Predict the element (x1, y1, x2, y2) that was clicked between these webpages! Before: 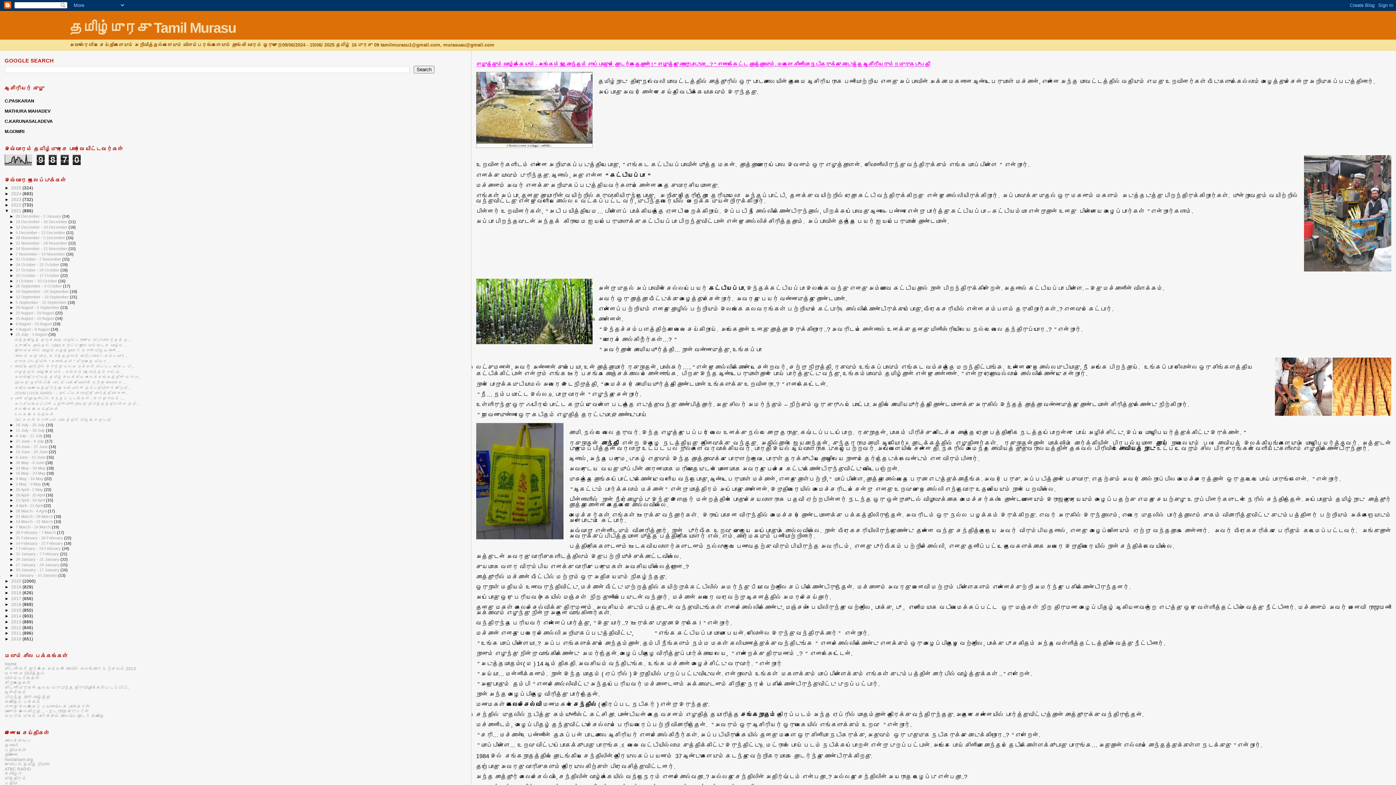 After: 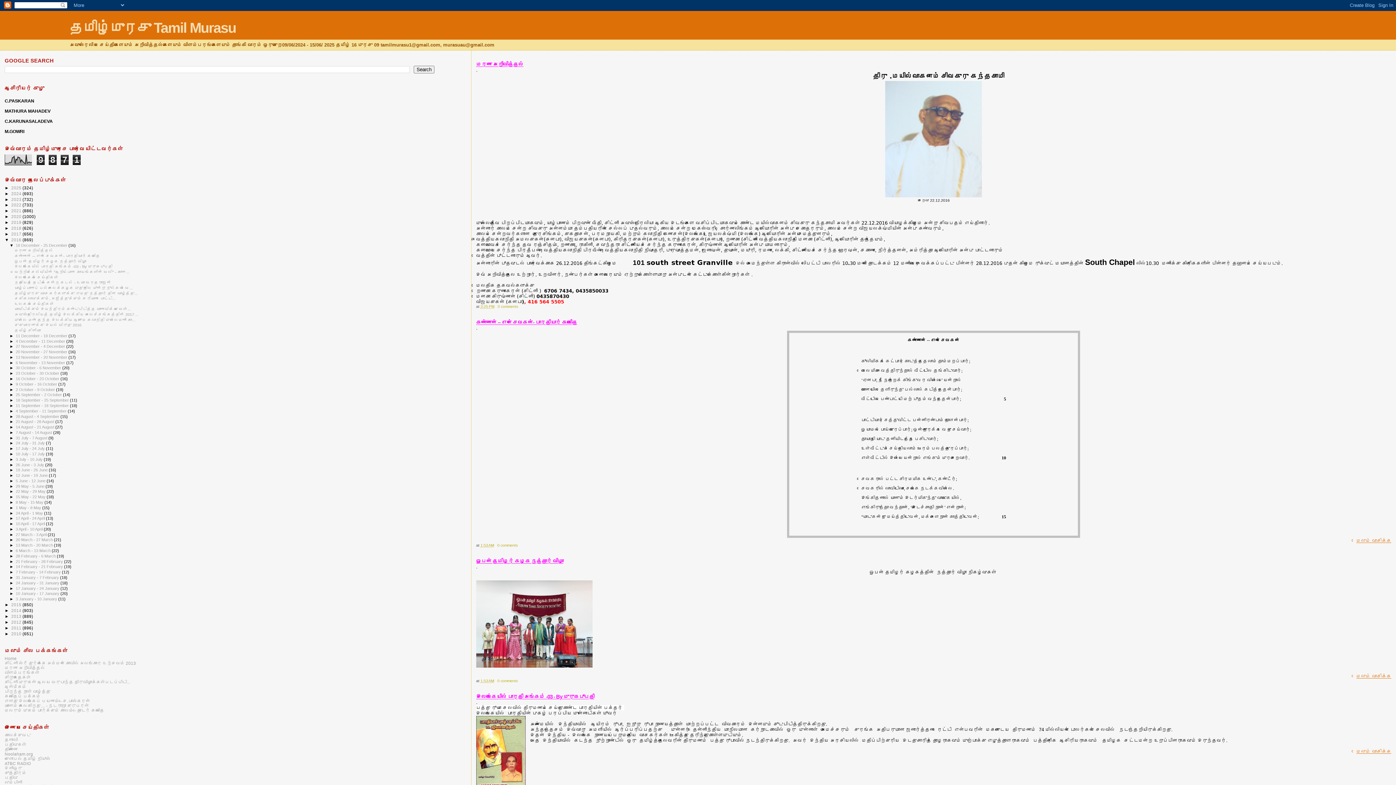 Action: label: 2016  bbox: (11, 602, 22, 606)